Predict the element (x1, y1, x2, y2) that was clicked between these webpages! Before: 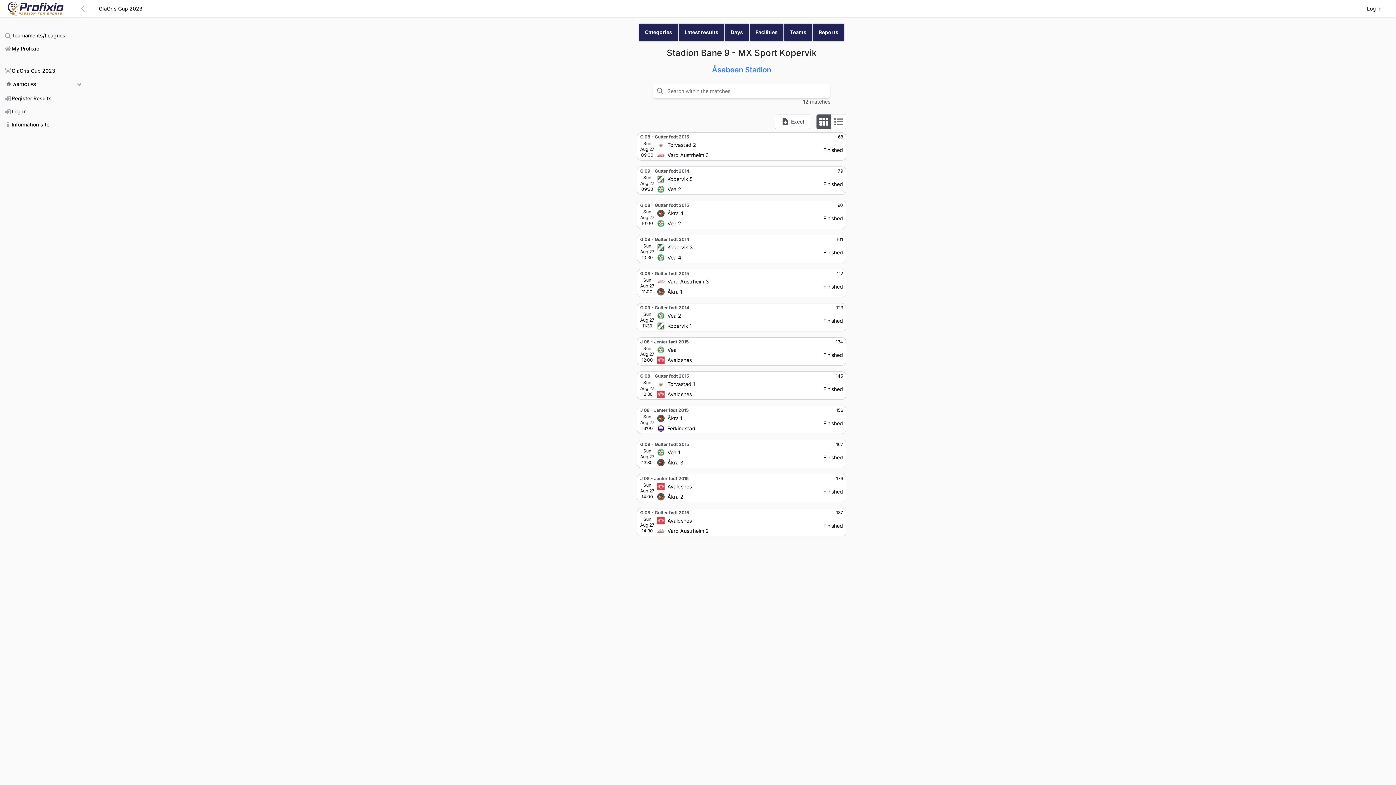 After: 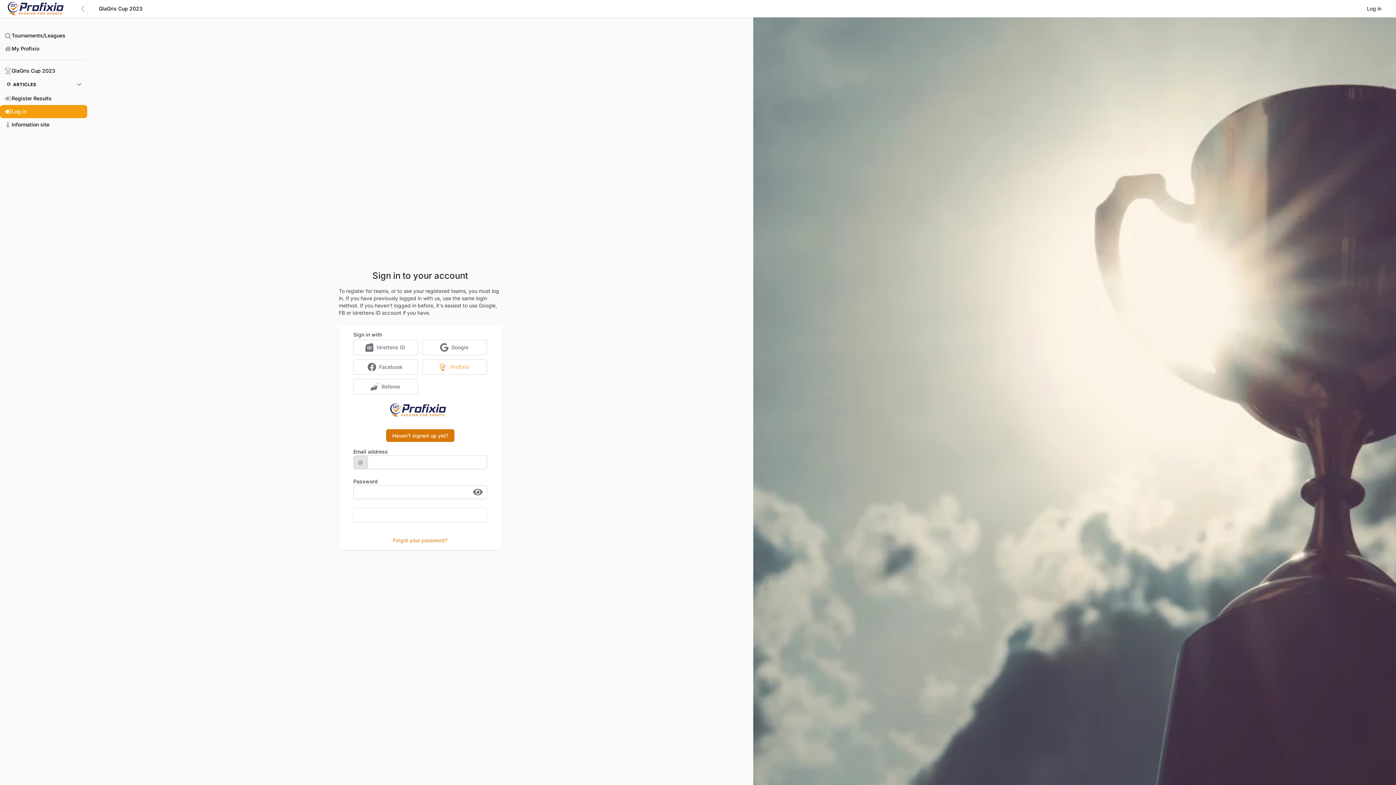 Action: bbox: (0, 42, 87, 55) label: My Profixio